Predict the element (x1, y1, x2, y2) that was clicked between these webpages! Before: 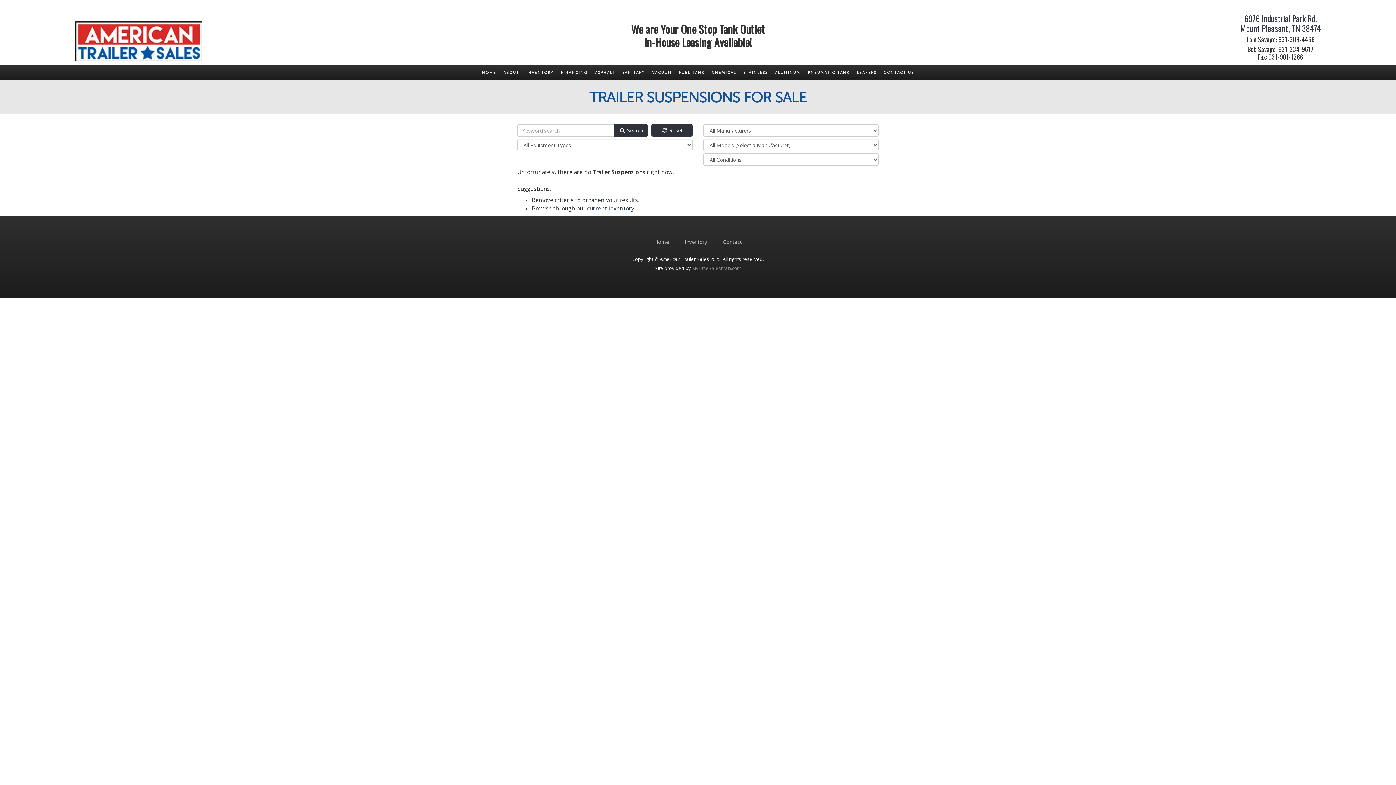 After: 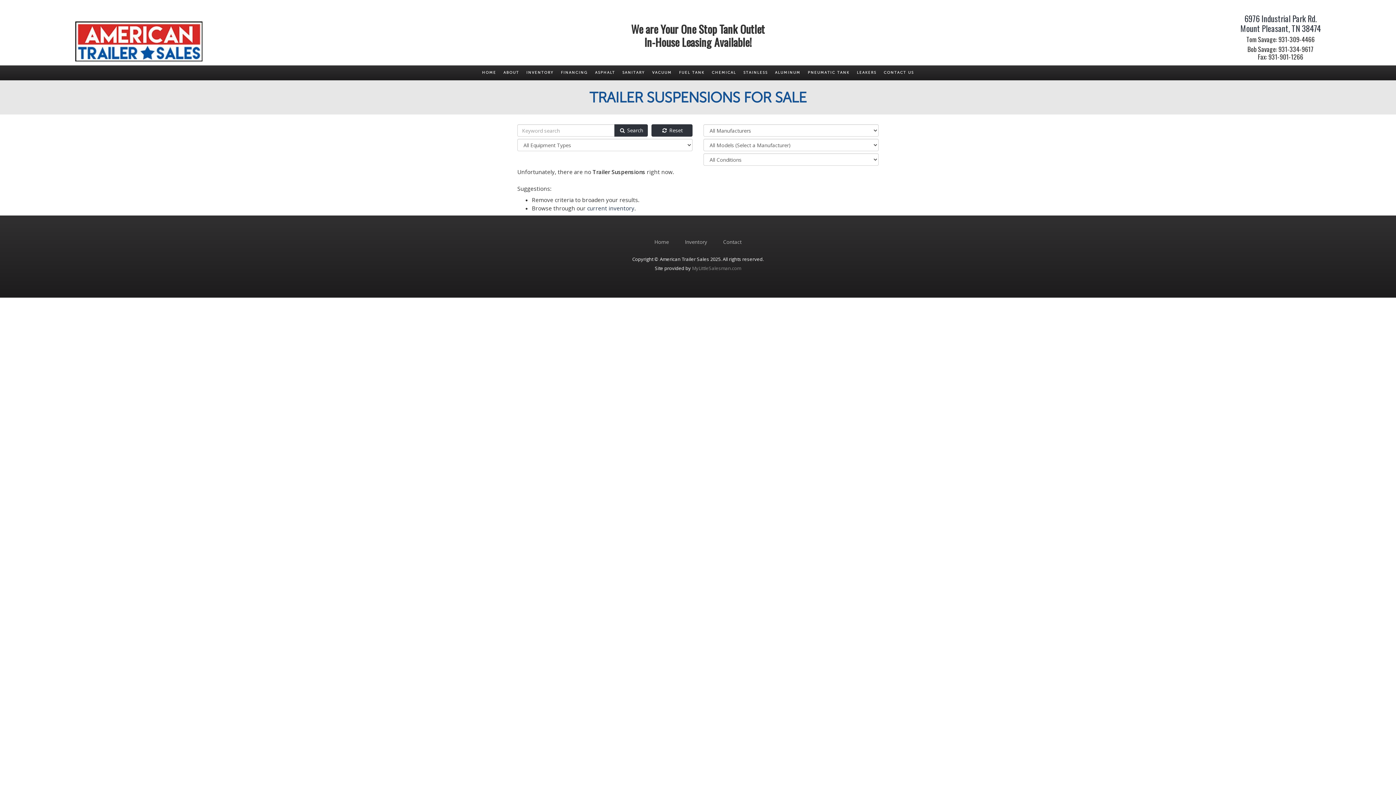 Action: label:  Search bbox: (614, 124, 648, 136)